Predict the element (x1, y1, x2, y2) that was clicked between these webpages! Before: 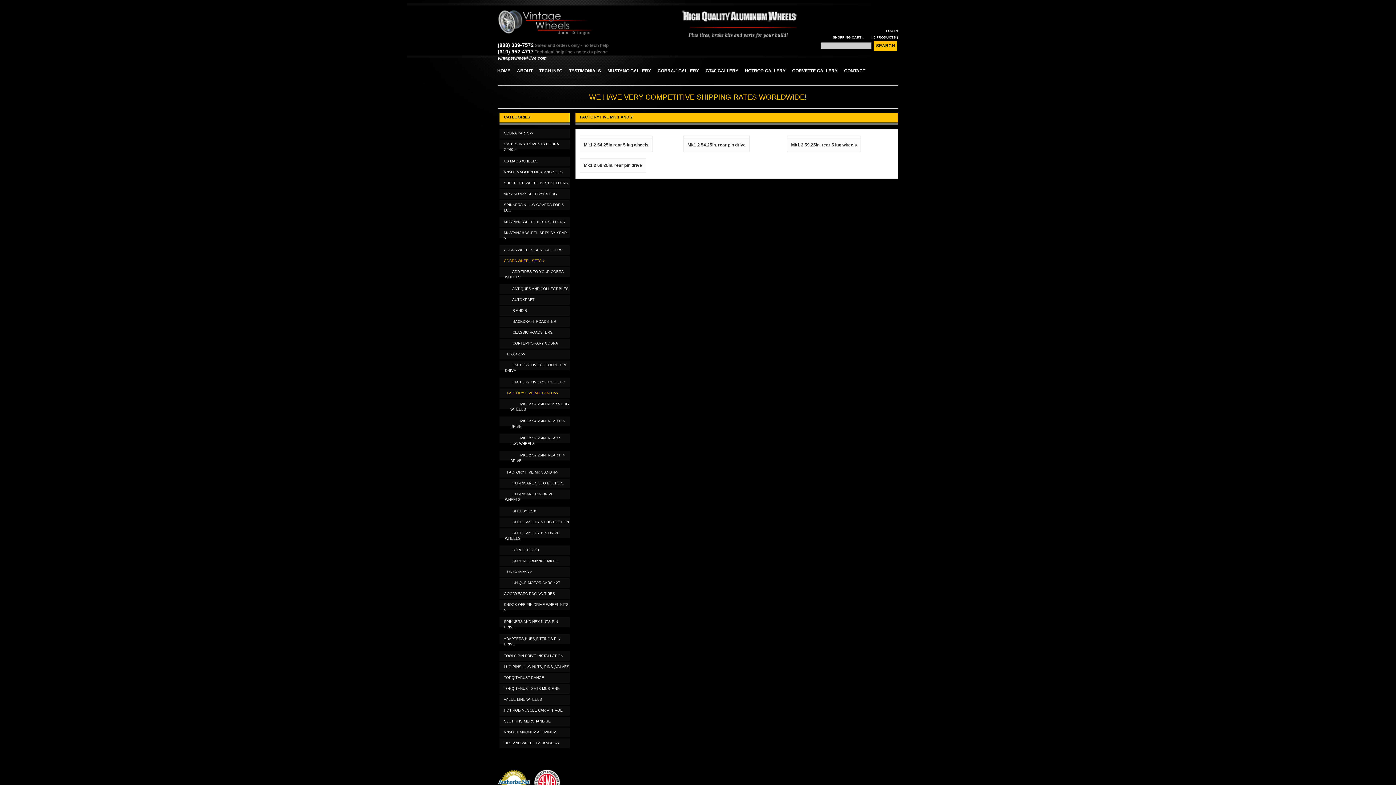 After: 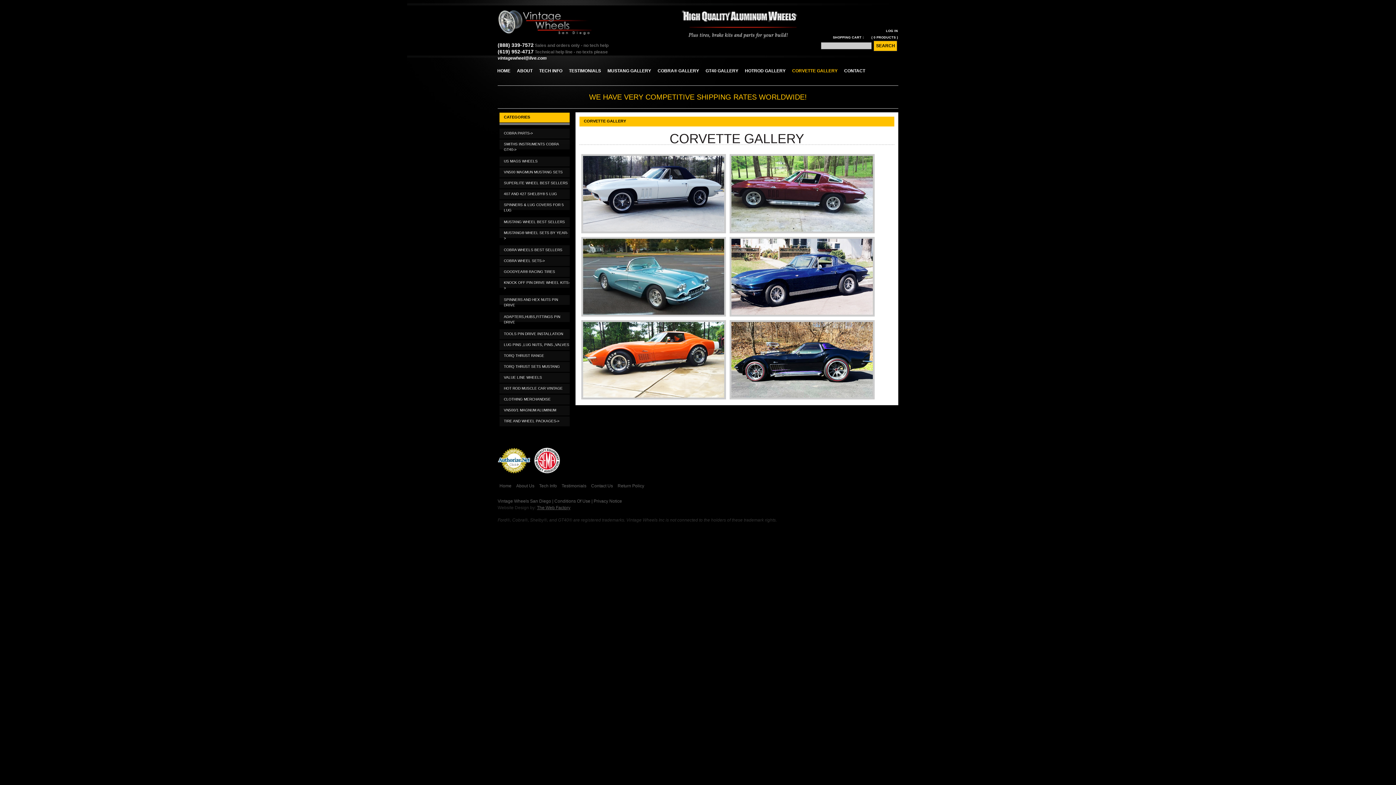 Action: bbox: (792, 68, 837, 73) label: CORVETTE GALLERY